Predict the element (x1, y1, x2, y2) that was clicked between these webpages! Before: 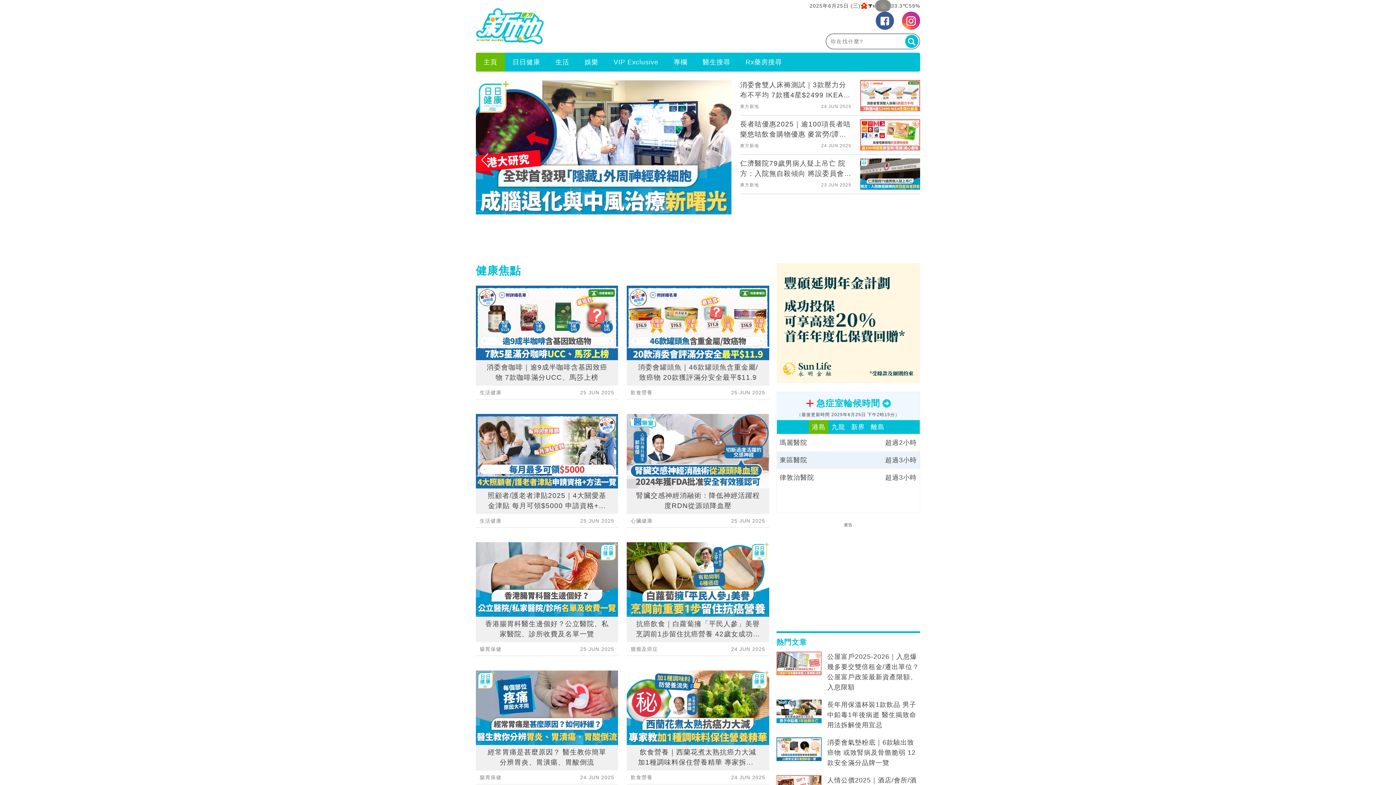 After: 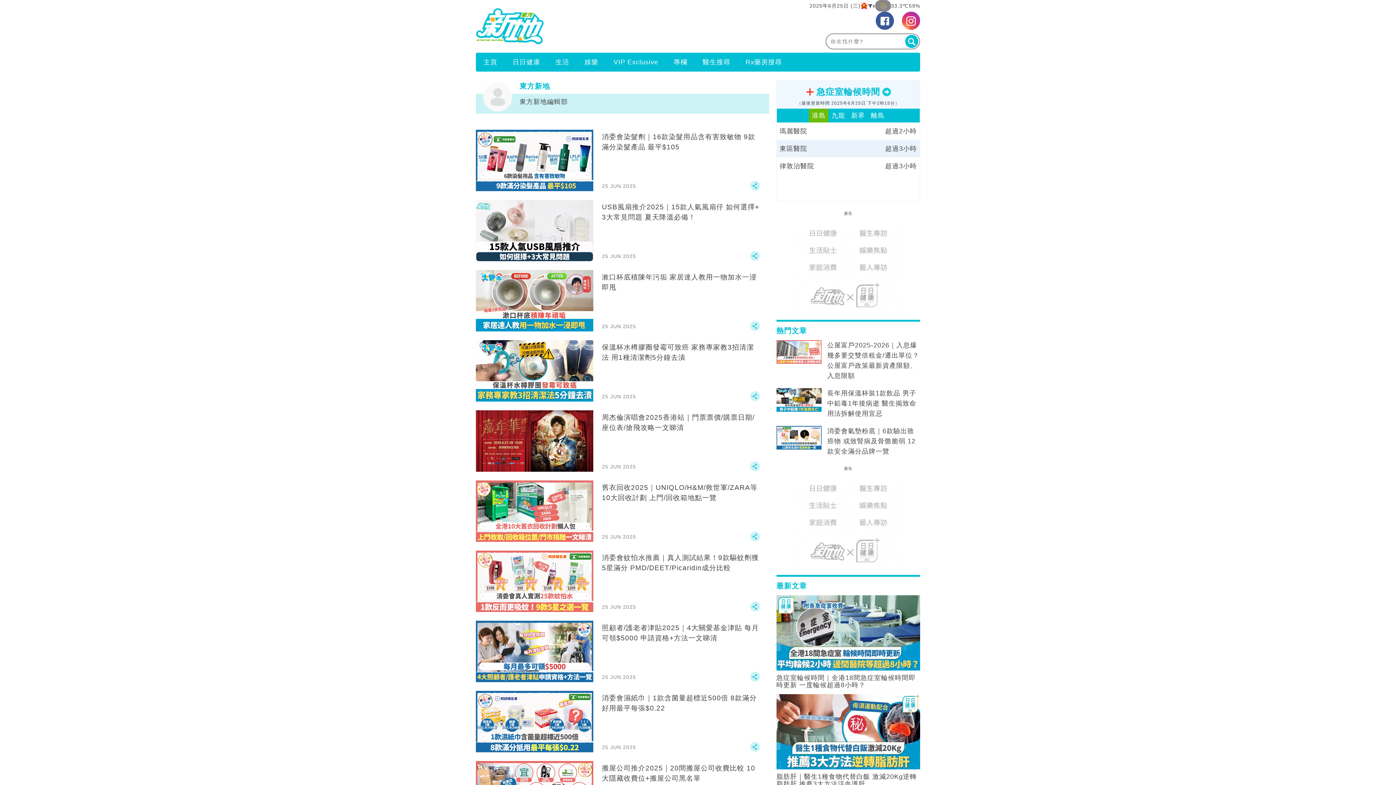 Action: bbox: (740, 143, 759, 147) label: 東方新地